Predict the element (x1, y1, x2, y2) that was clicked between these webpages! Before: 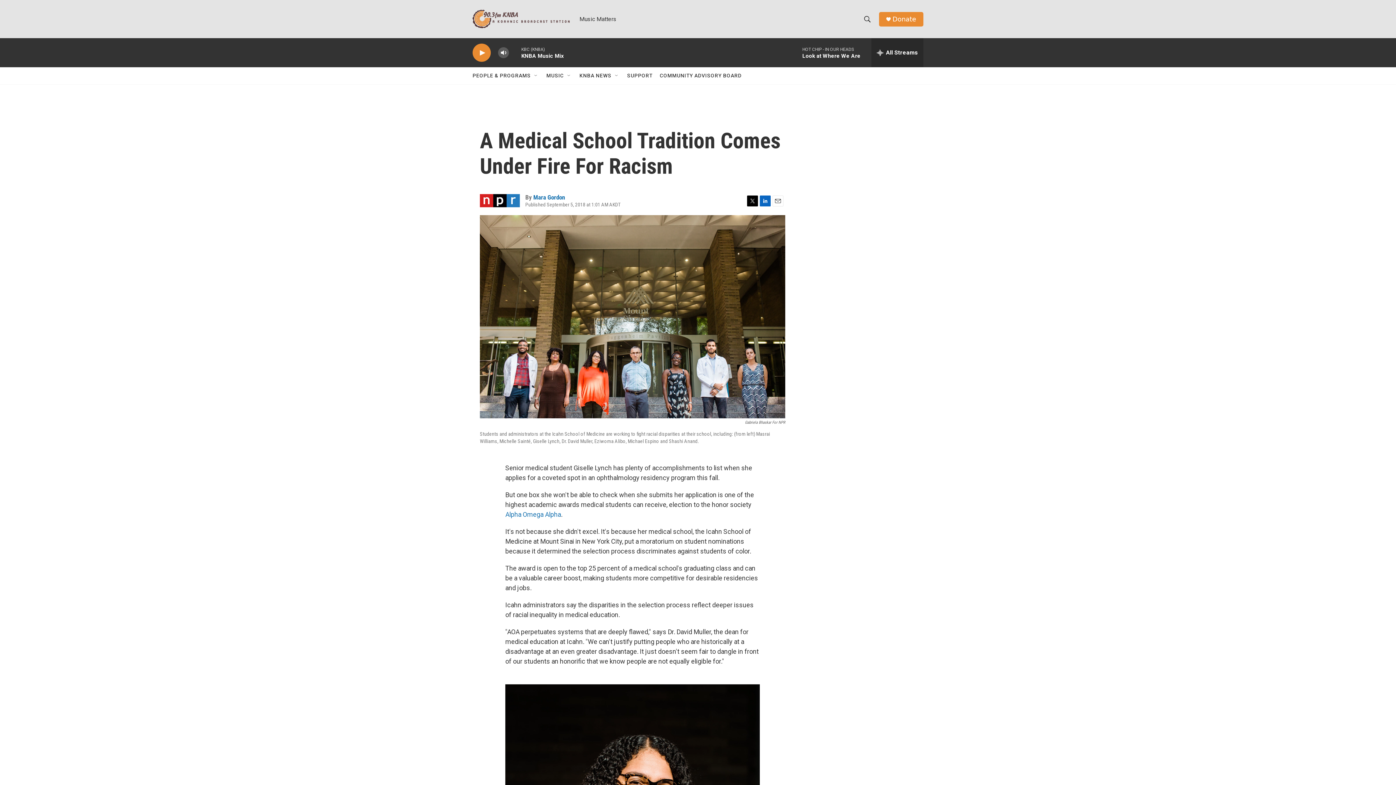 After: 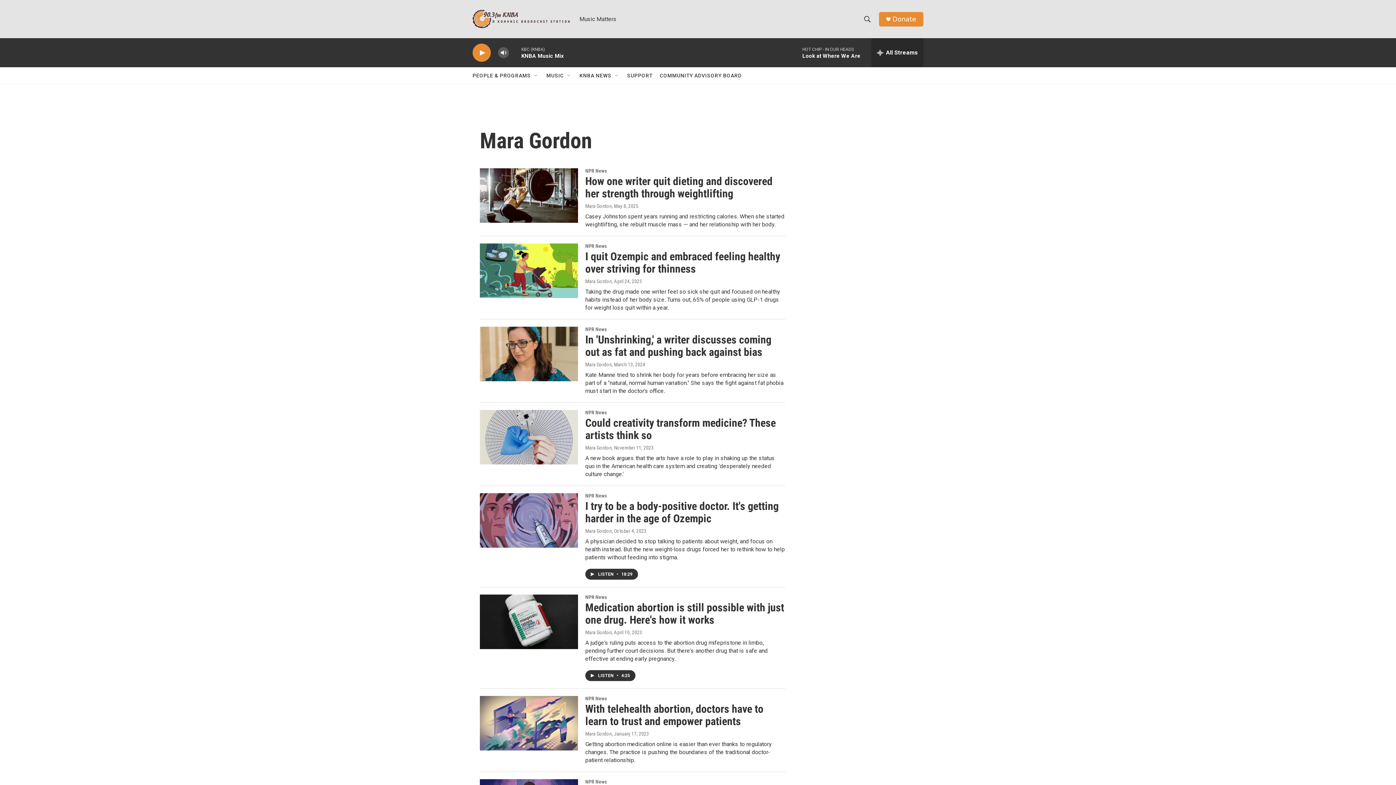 Action: bbox: (533, 193, 565, 201) label: Mara Gordon